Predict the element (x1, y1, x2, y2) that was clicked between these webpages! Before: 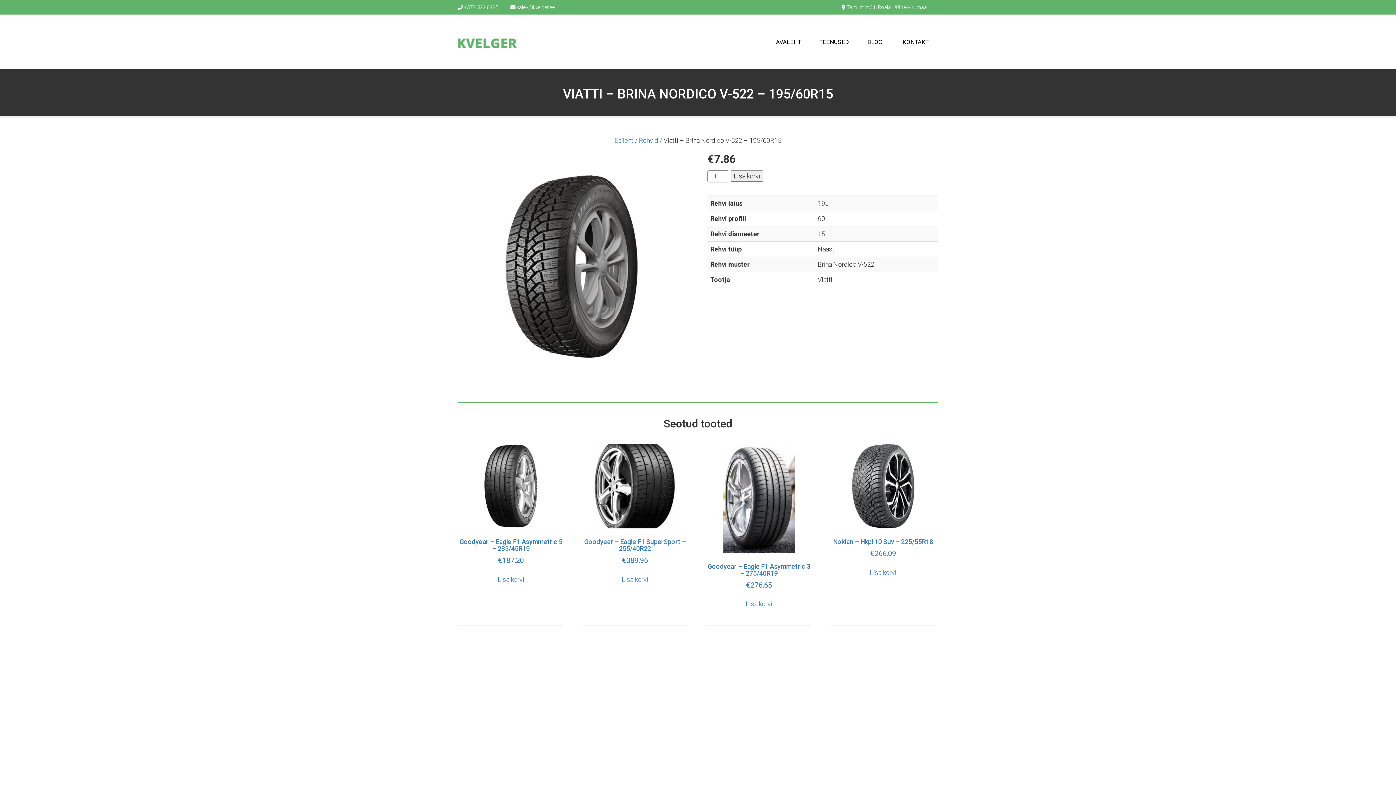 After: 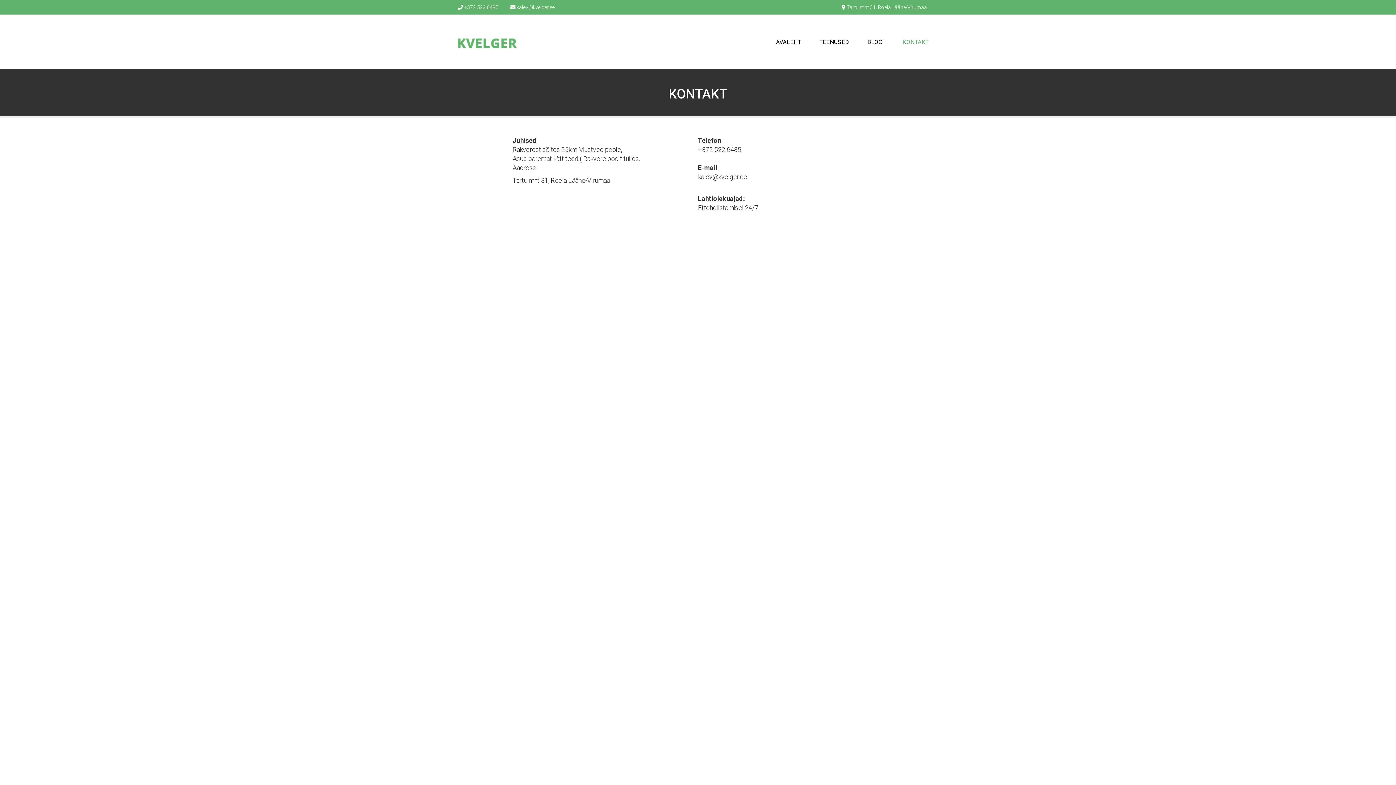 Action: bbox: (893, 33, 938, 52) label: KONTAKT